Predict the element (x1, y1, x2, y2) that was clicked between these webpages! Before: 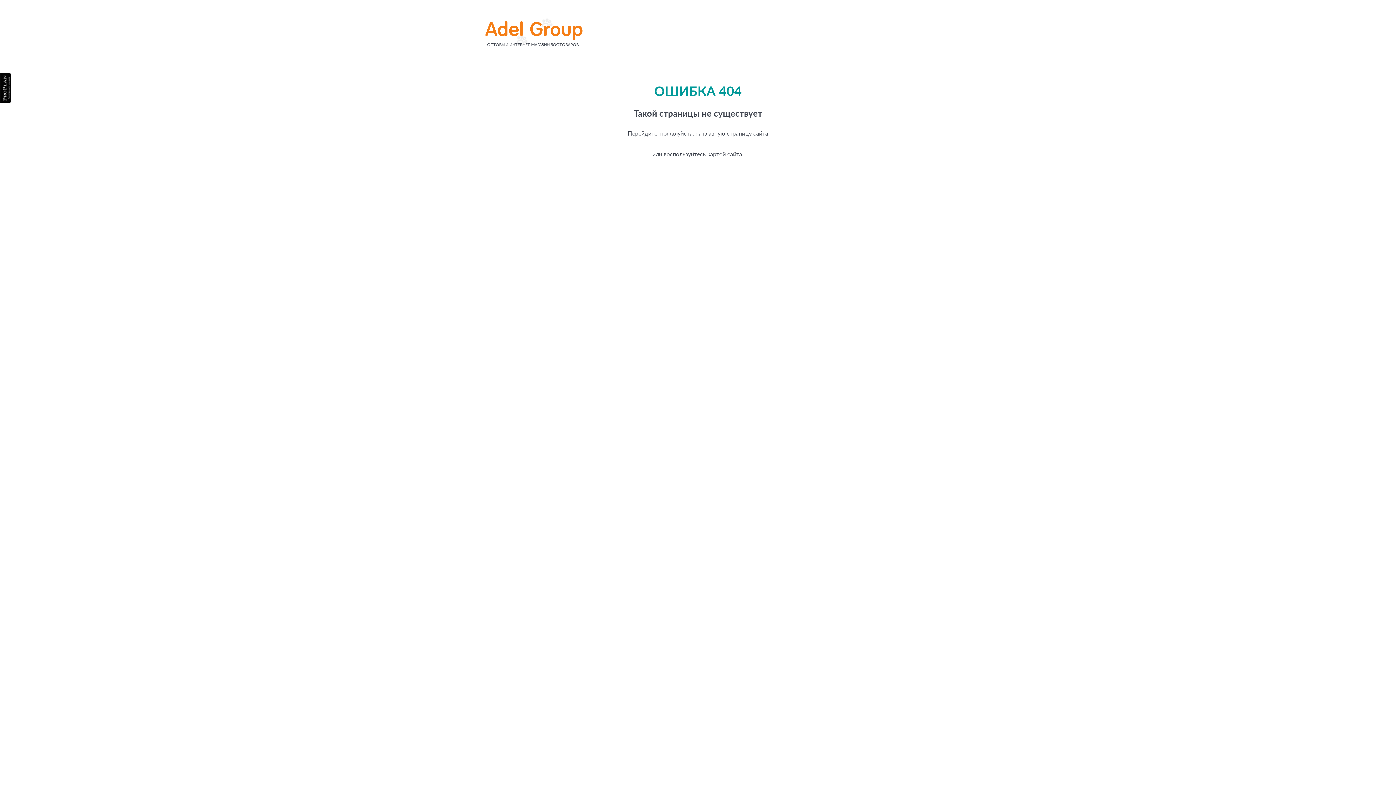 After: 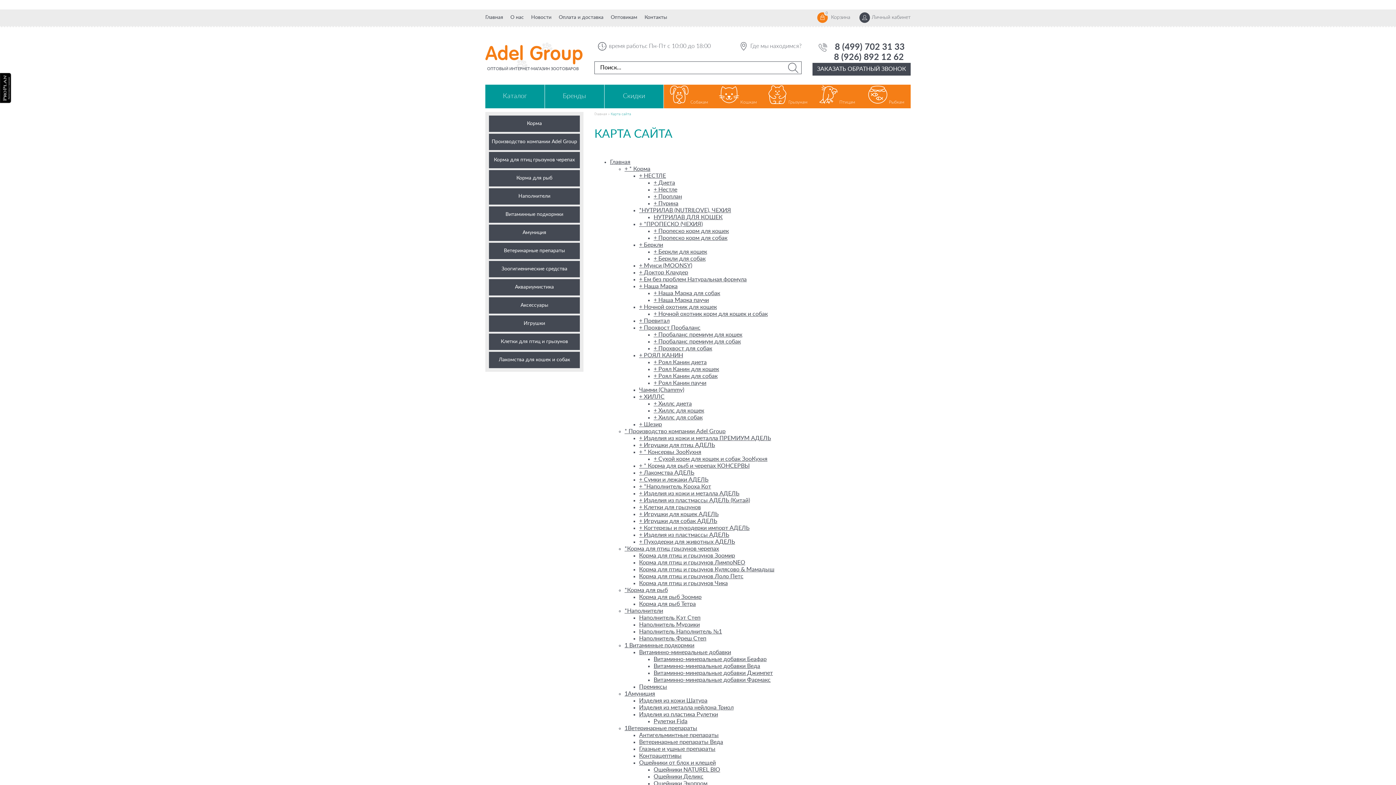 Action: bbox: (707, 151, 743, 157) label: картой сайта.